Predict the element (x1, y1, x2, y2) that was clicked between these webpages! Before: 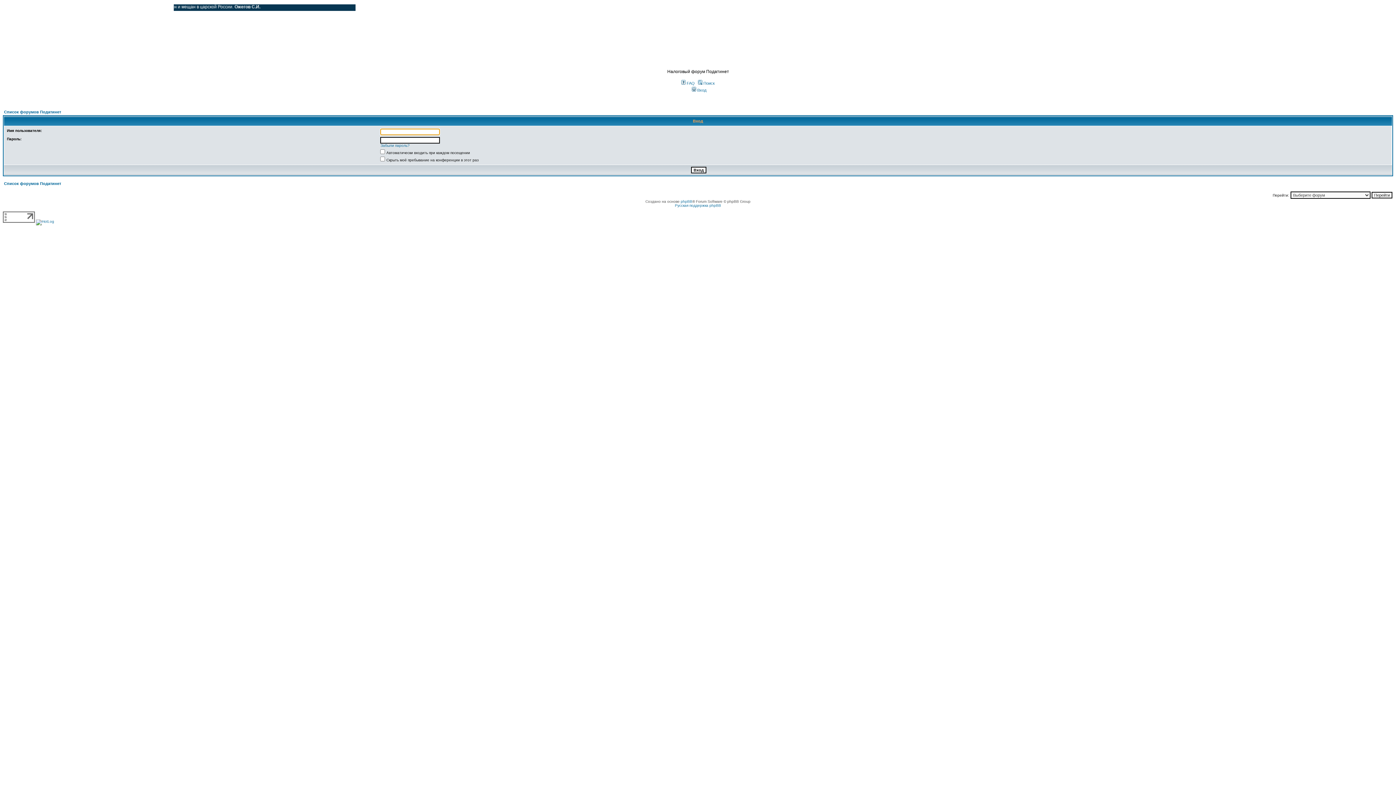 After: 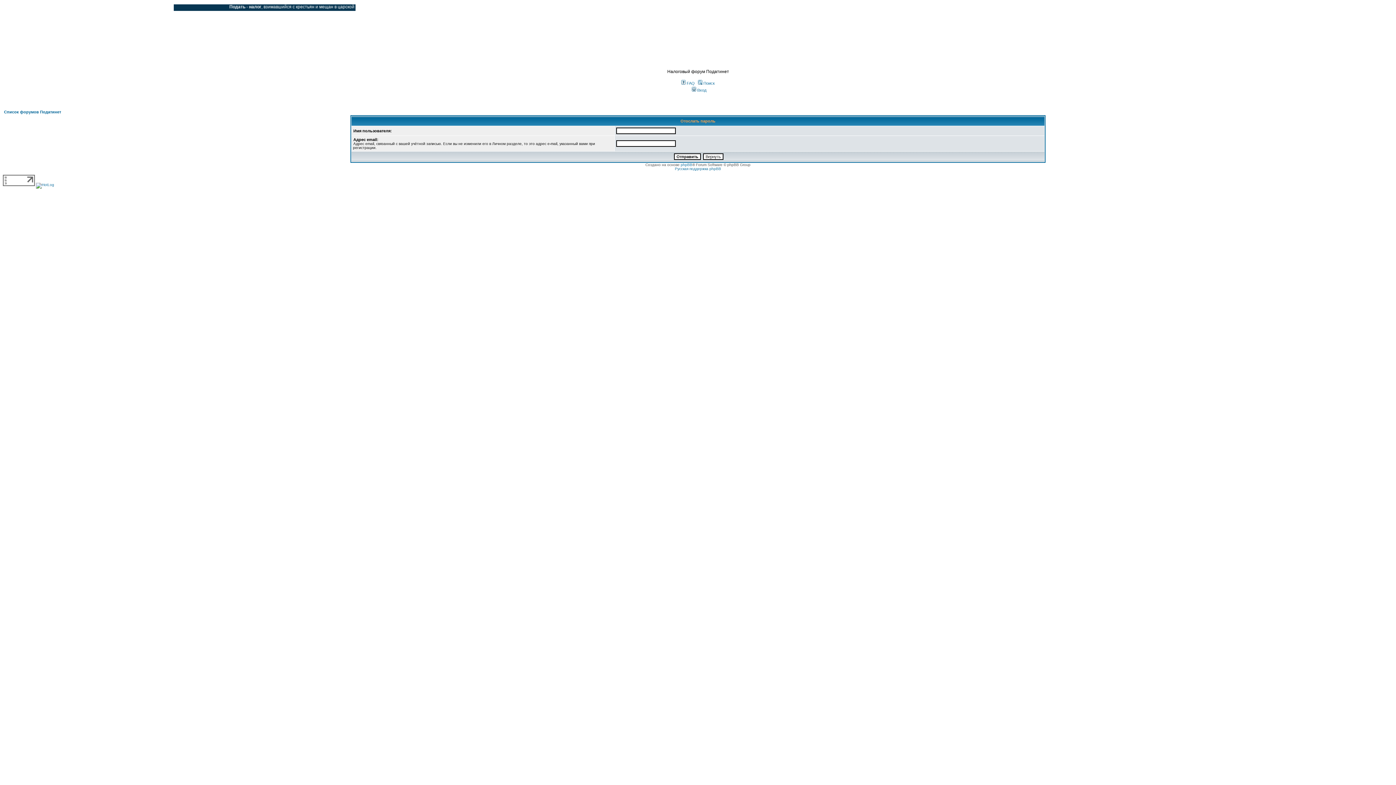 Action: bbox: (380, 143, 409, 147) label: Забыли пароль?